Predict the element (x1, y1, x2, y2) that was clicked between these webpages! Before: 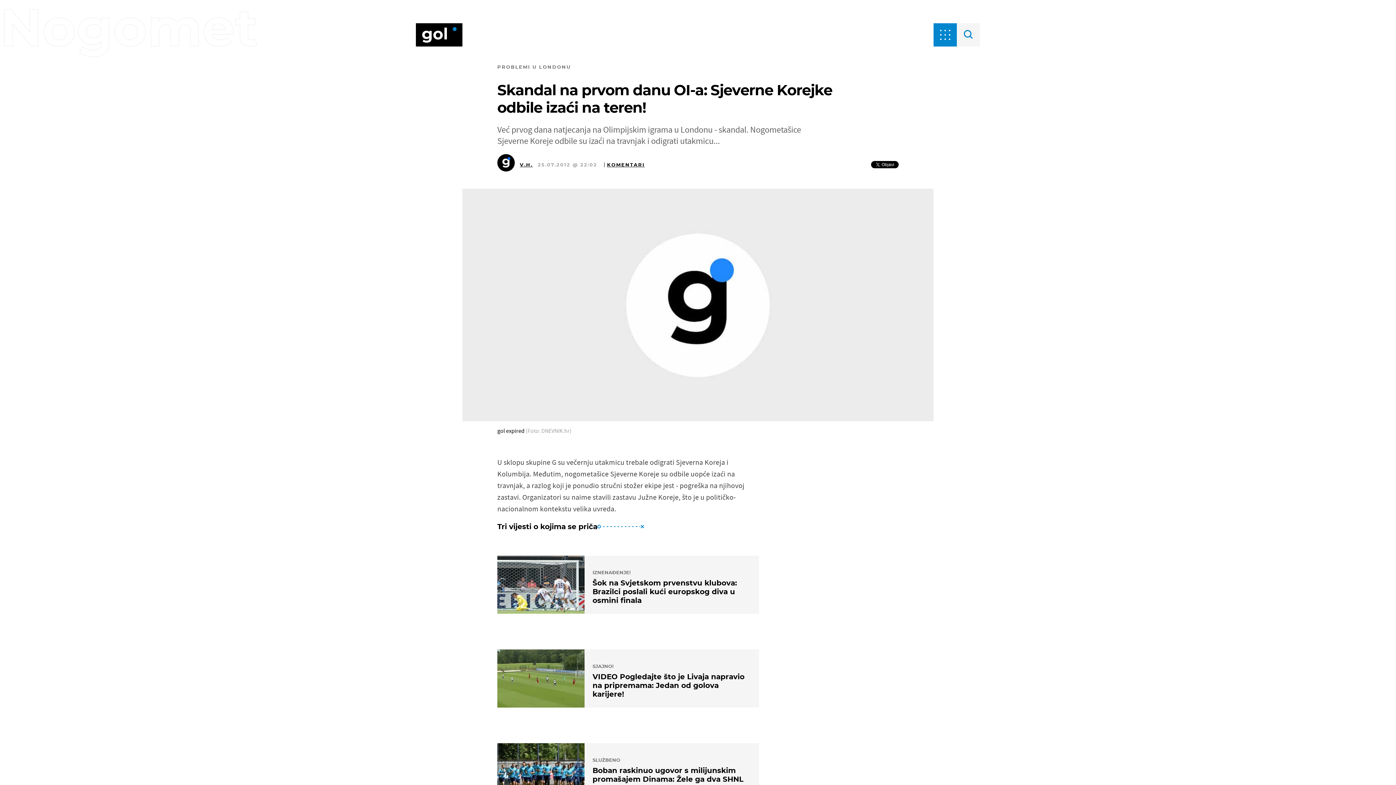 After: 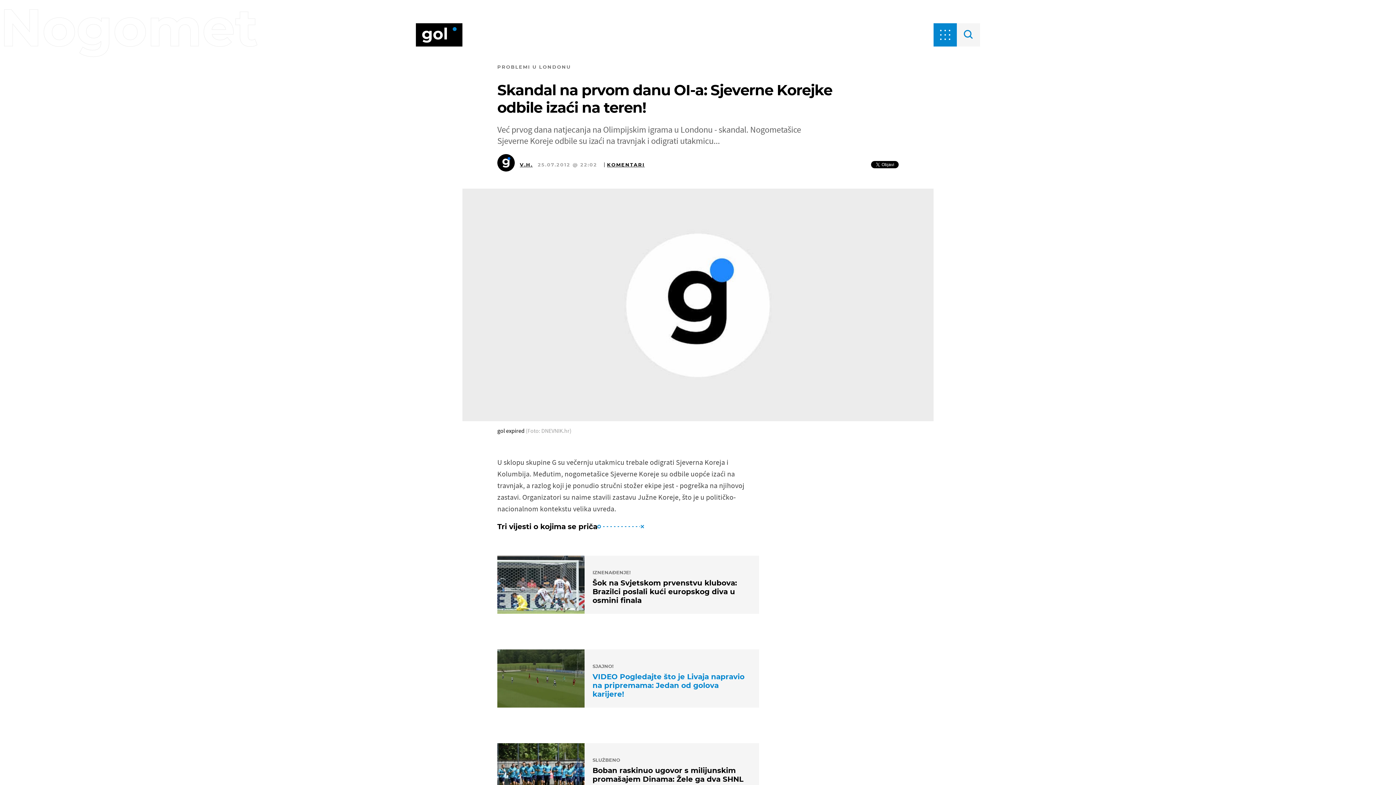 Action: bbox: (497, 649, 759, 707) label: SJAJNO!
VIDEO Pogledajte što je Livaja napravio na pripremama: Jedan od golova karijere!